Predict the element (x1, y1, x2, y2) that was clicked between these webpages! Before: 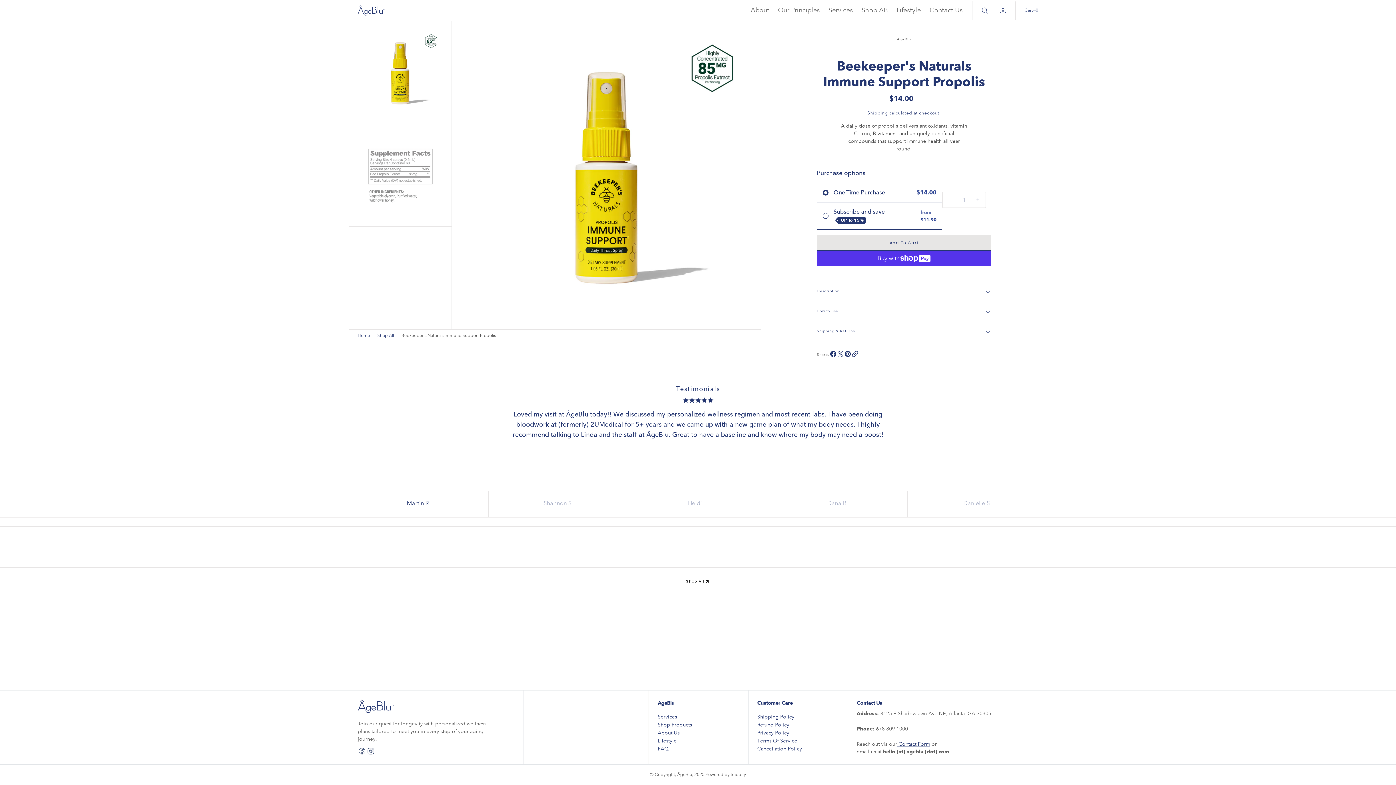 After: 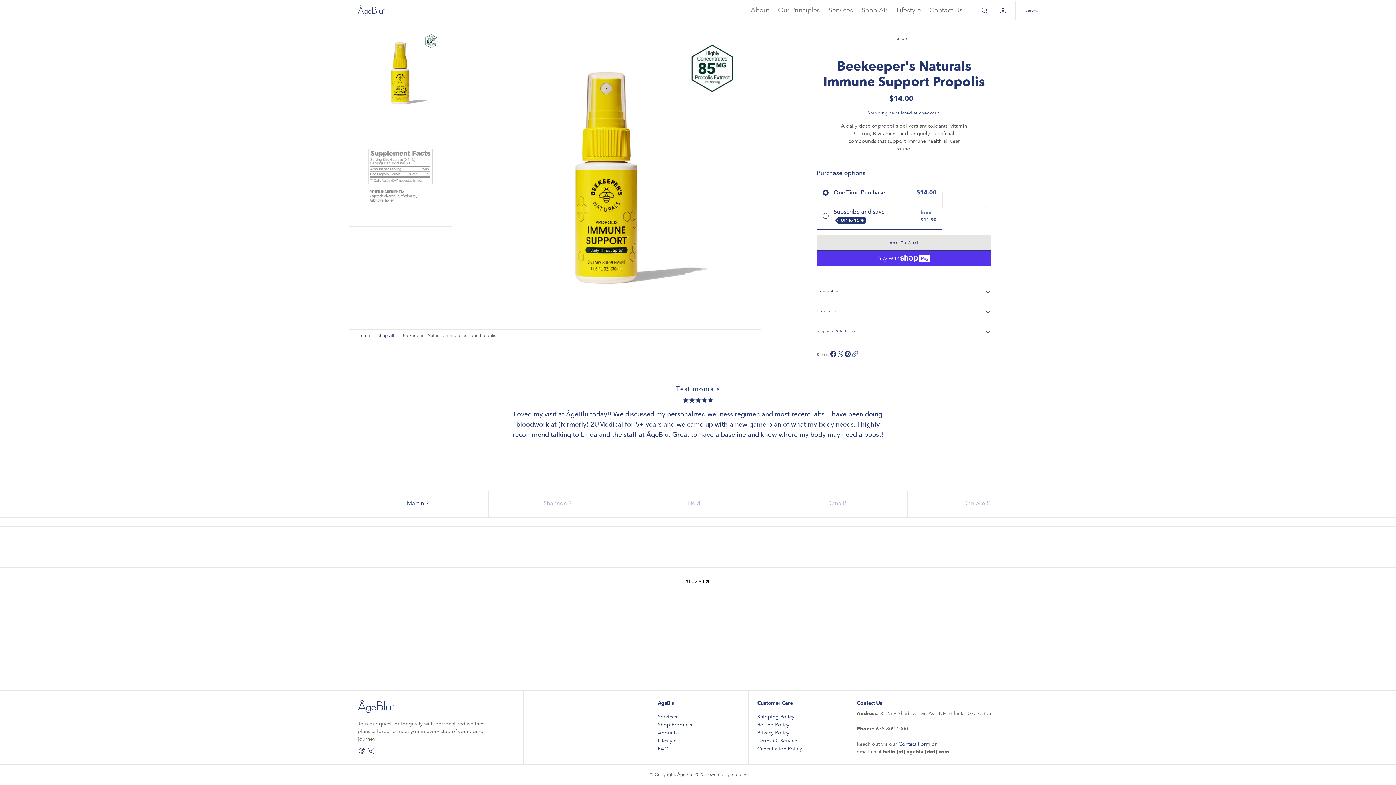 Action: bbox: (851, 352, 858, 359) label: copy link